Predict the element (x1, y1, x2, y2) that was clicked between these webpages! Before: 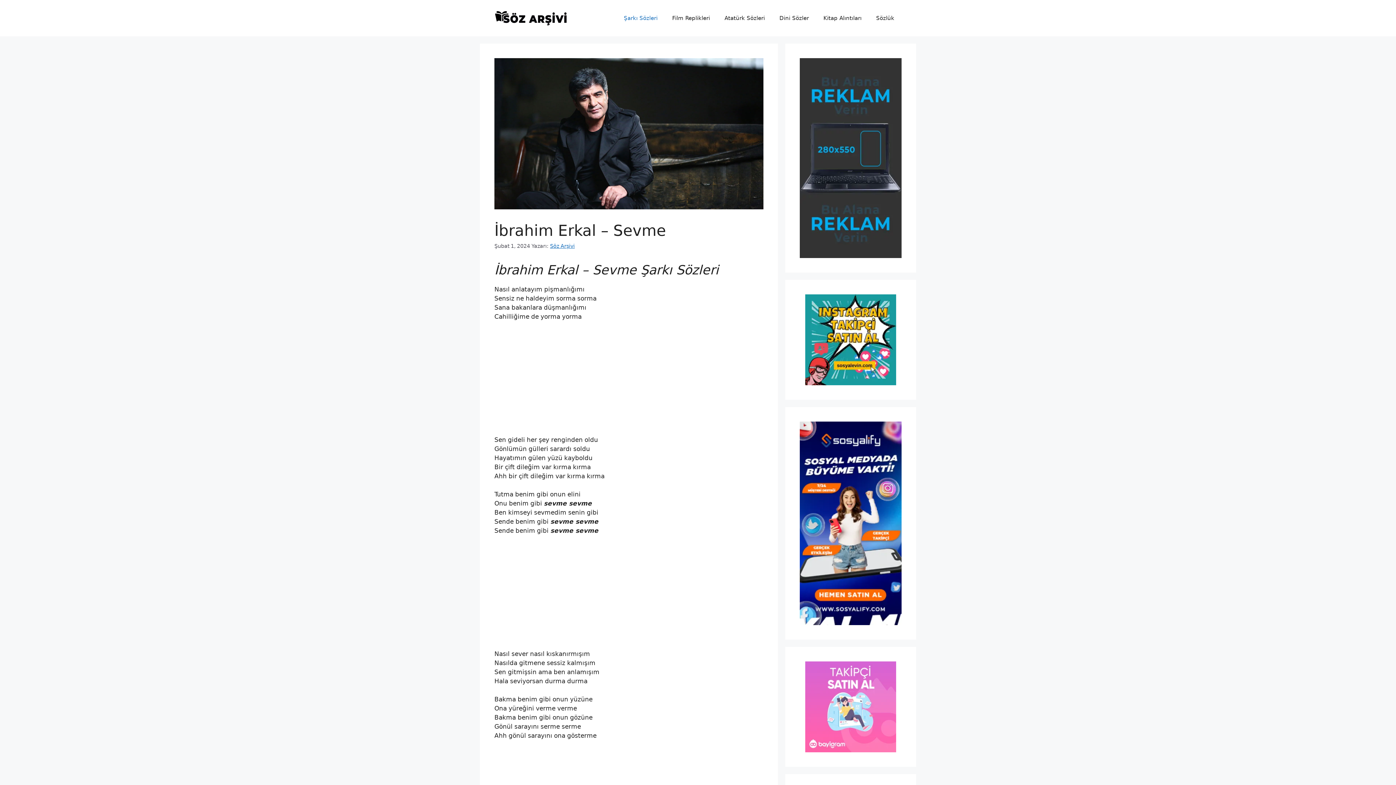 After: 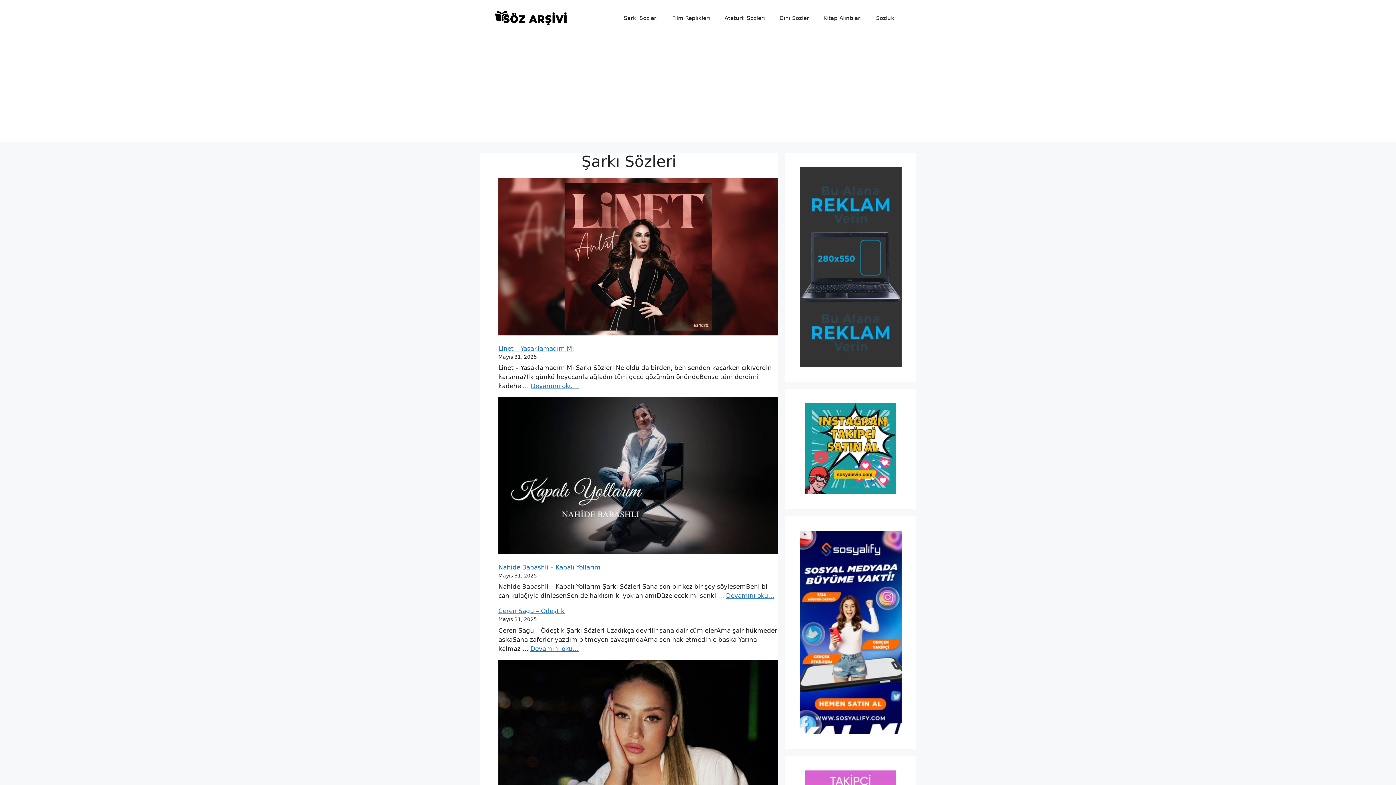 Action: bbox: (494, 14, 567, 21)